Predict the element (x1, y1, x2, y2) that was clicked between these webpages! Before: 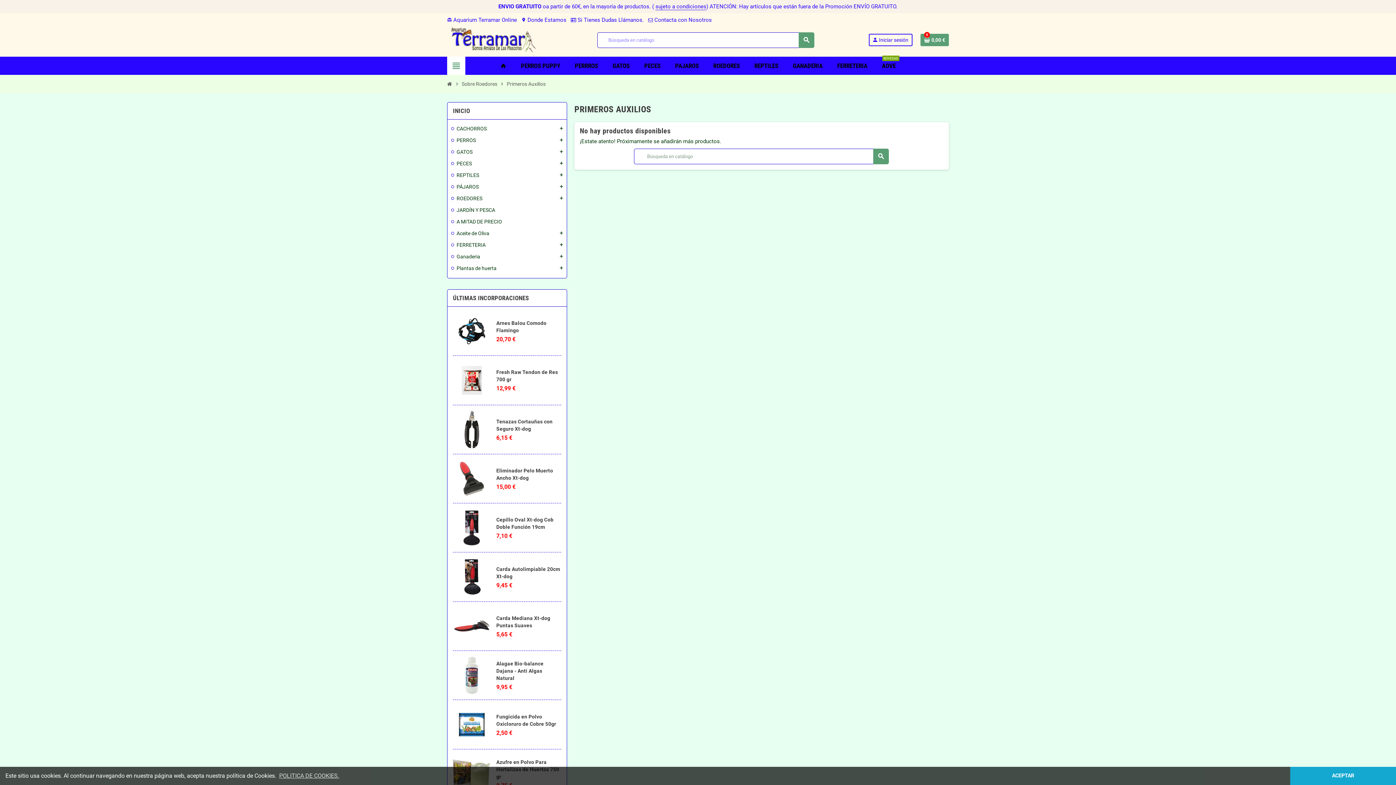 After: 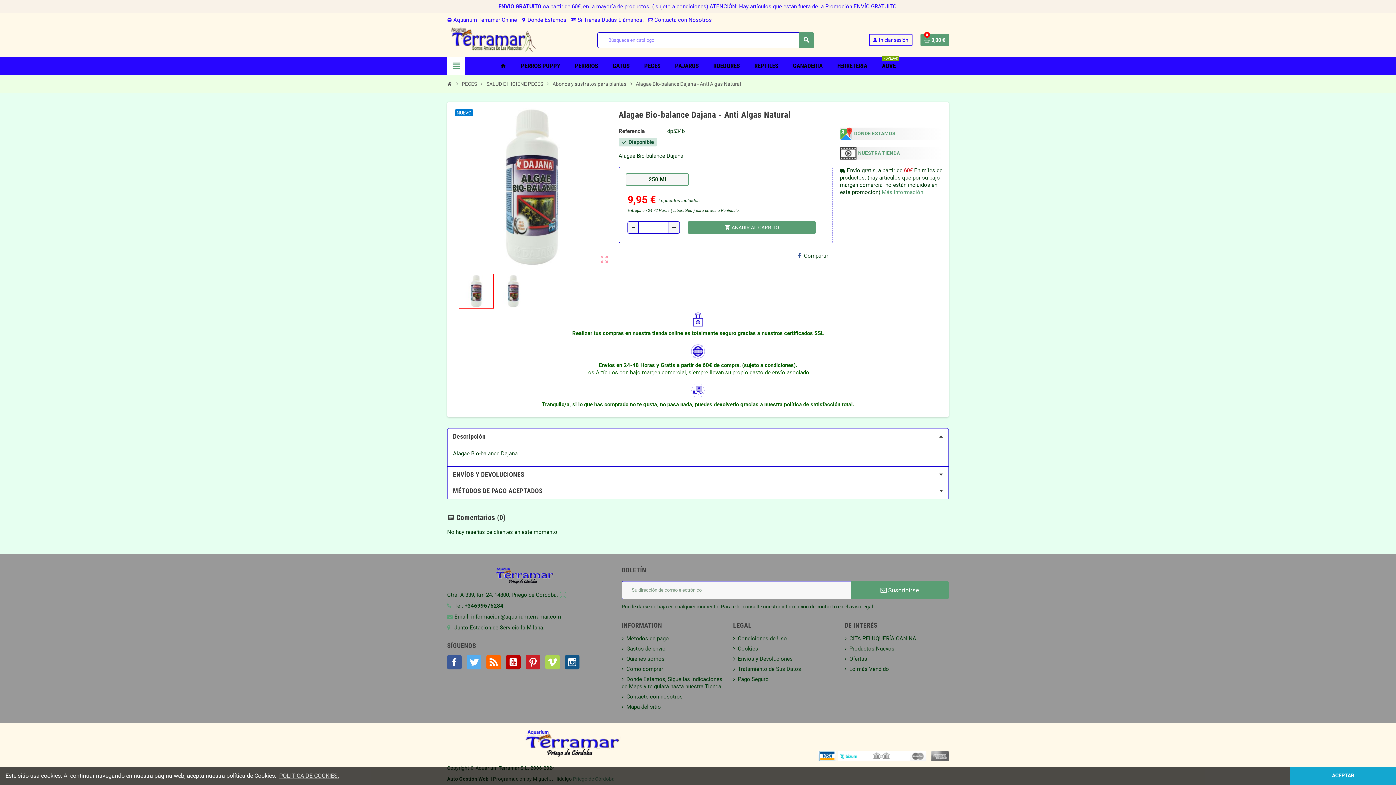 Action: bbox: (453, 656, 491, 694)